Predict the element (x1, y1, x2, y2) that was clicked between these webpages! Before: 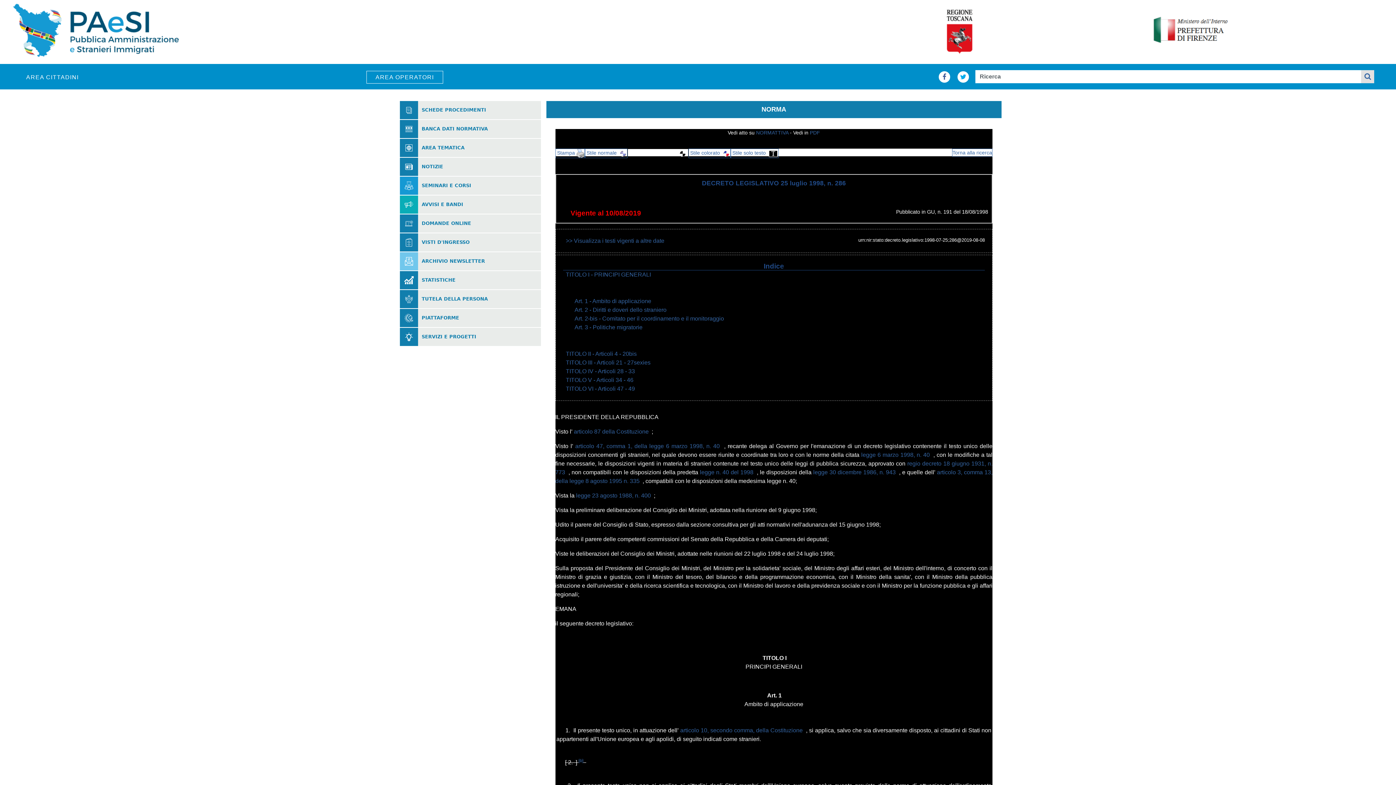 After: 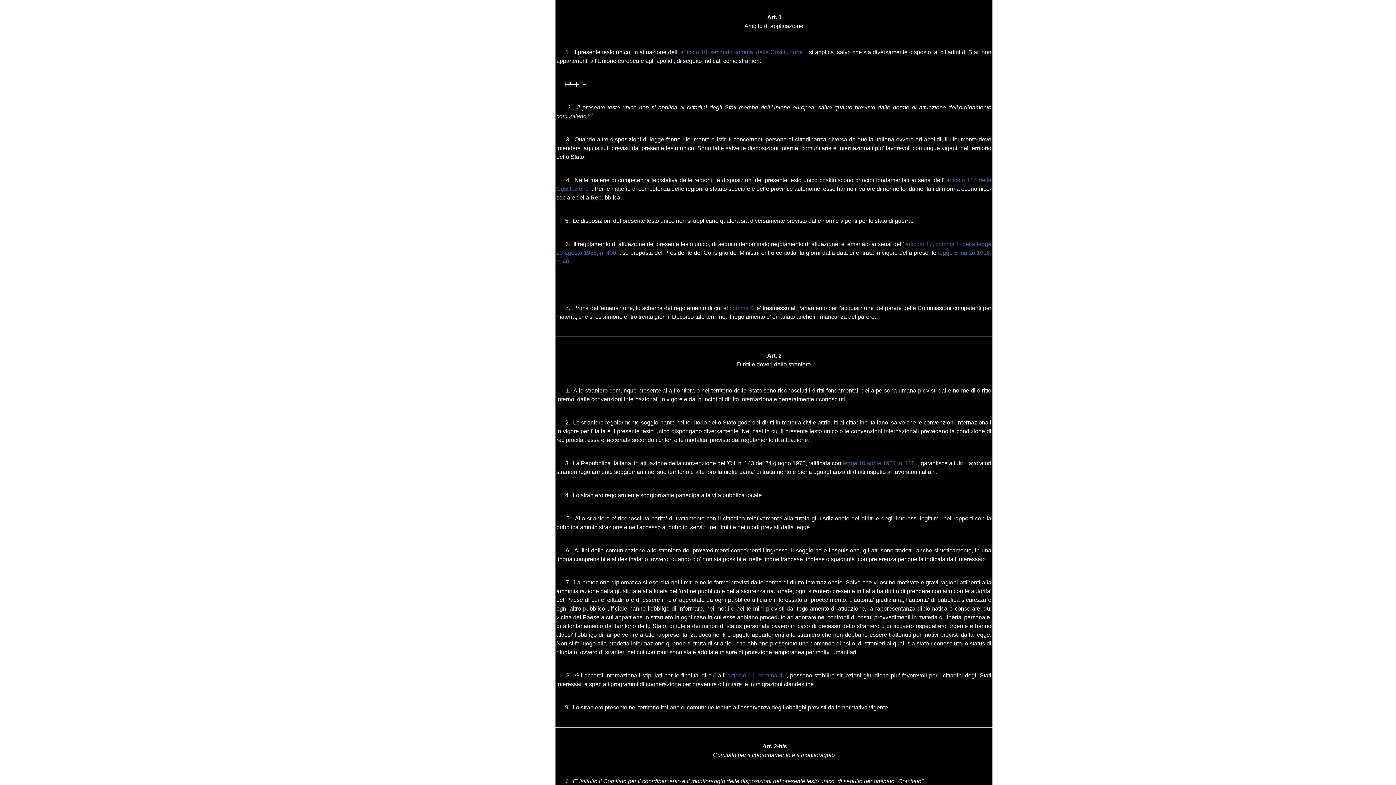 Action: label: Art. 1 - Ambito di applicazione bbox: (574, 298, 651, 304)